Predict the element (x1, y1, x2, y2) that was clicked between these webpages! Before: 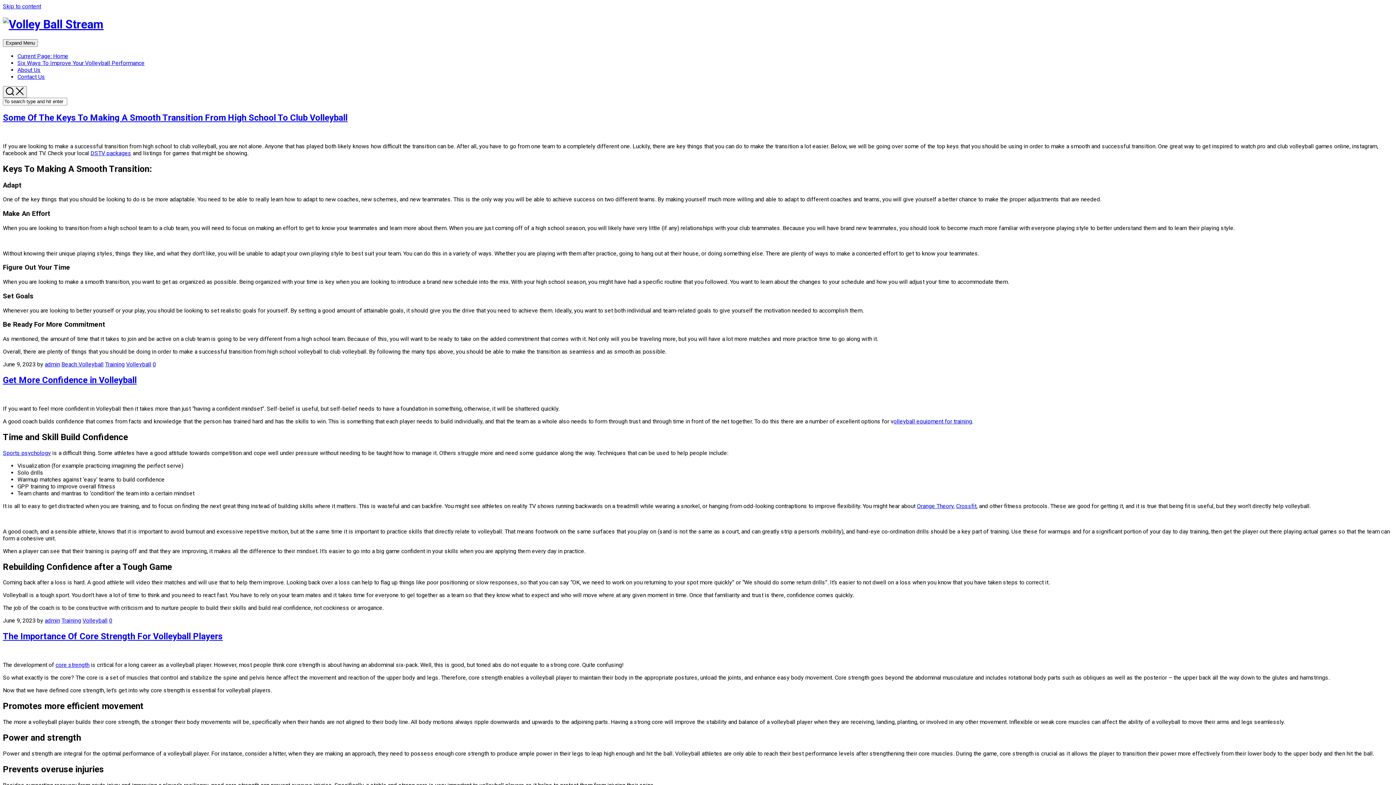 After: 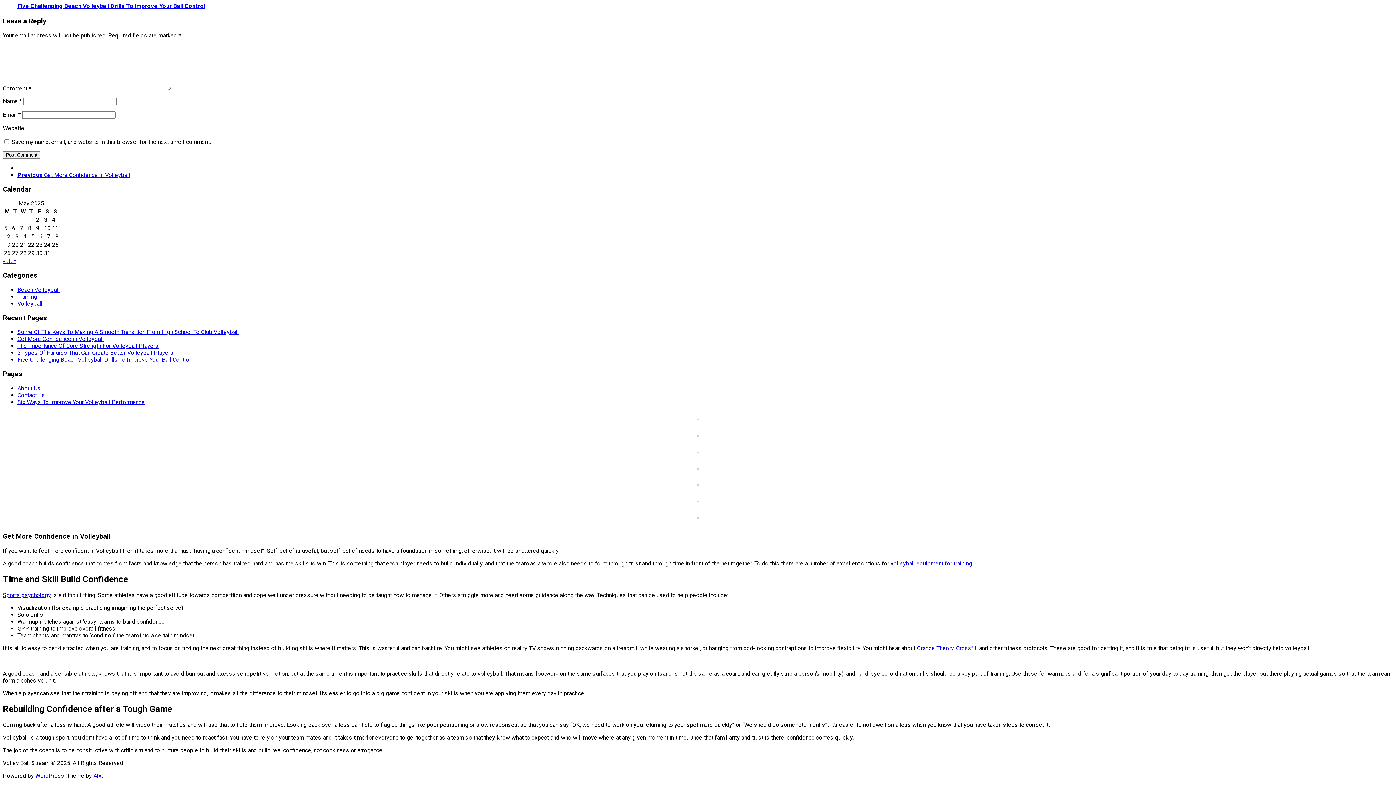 Action: bbox: (152, 361, 156, 367) label: 0